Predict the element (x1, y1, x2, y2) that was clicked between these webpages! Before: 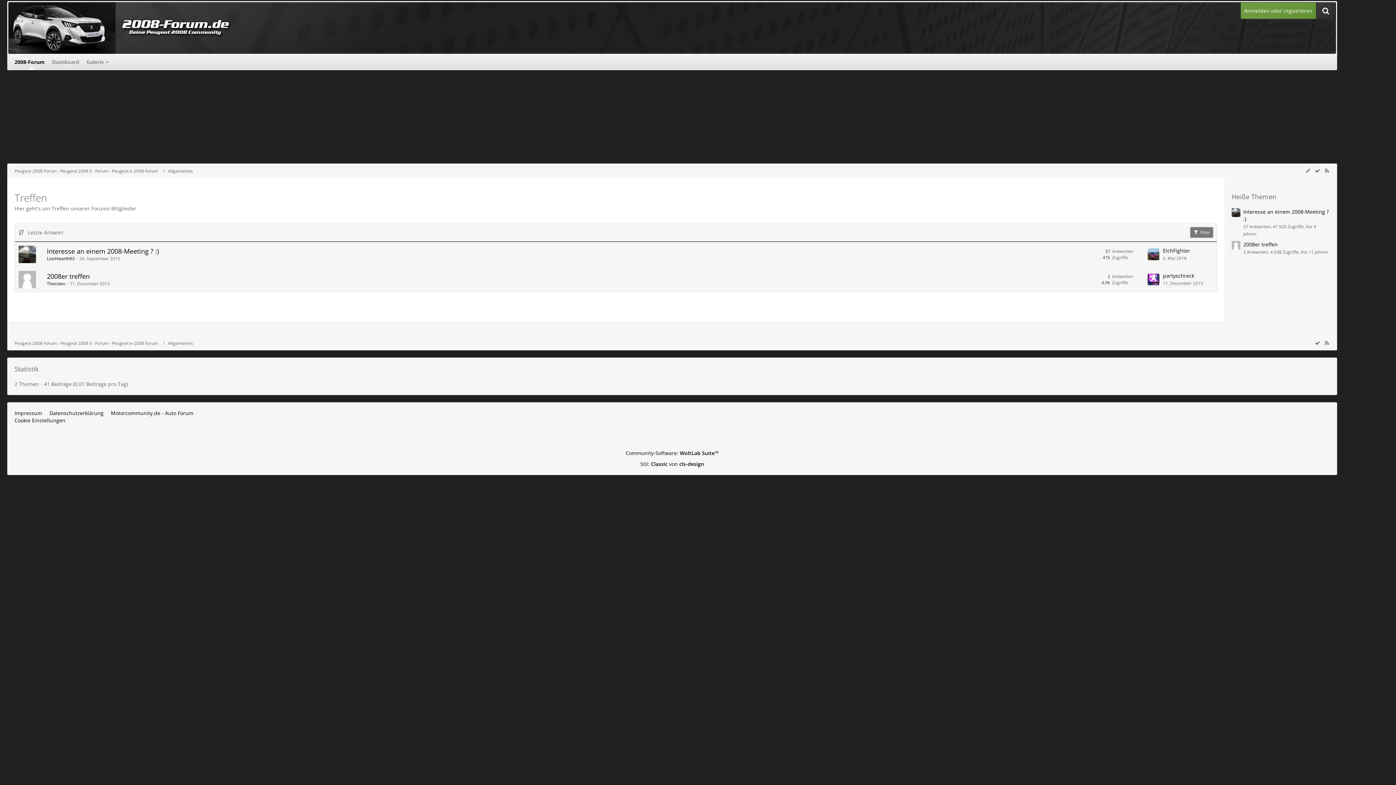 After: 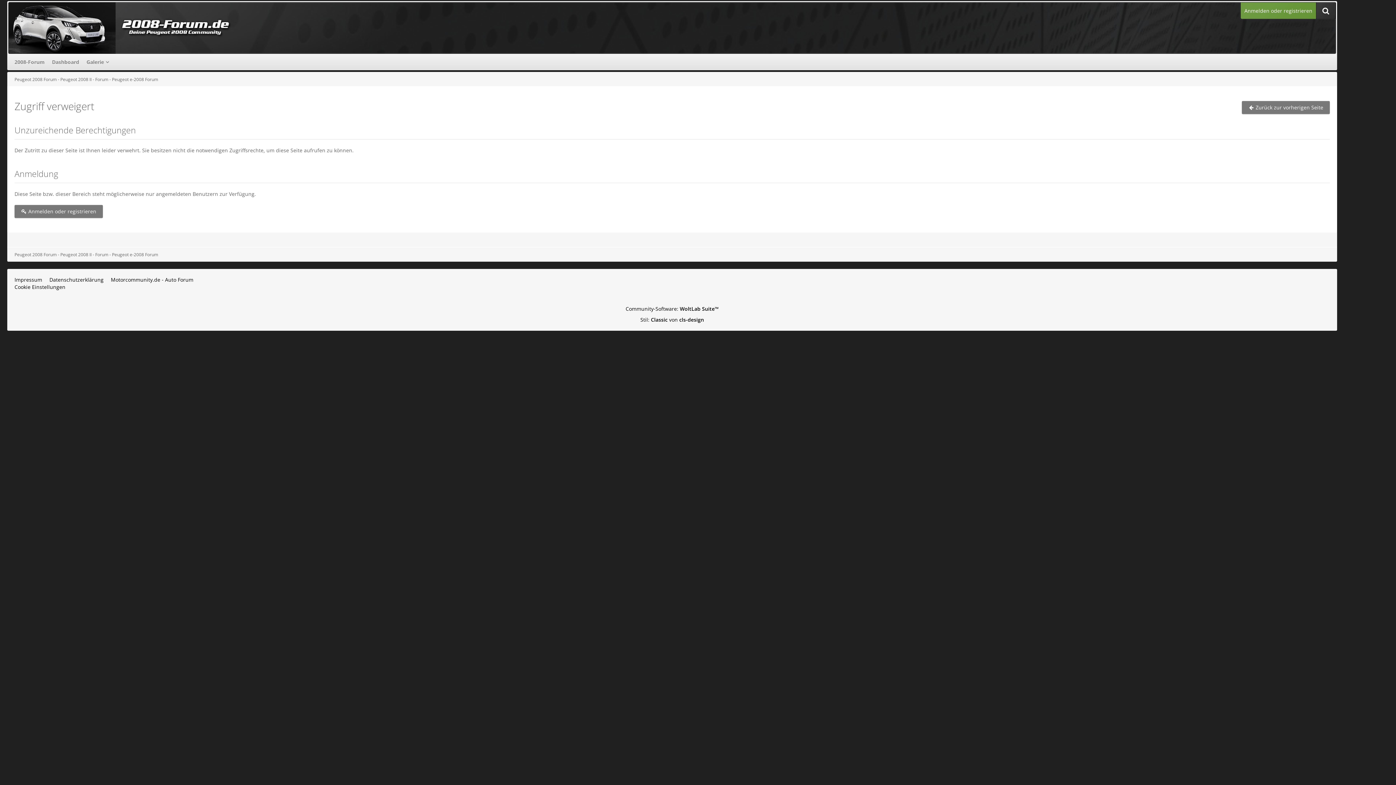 Action: label: LionHearth93 bbox: (46, 255, 74, 261)